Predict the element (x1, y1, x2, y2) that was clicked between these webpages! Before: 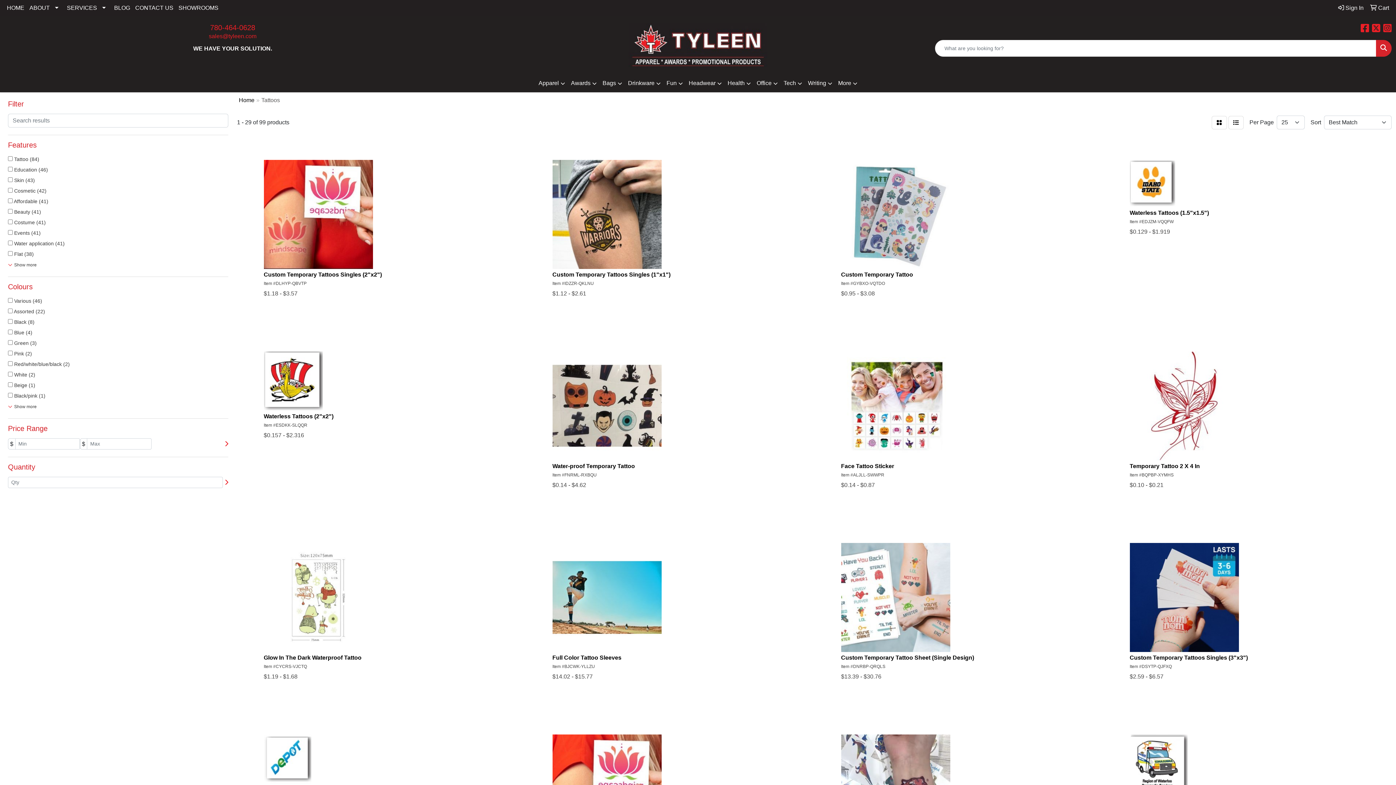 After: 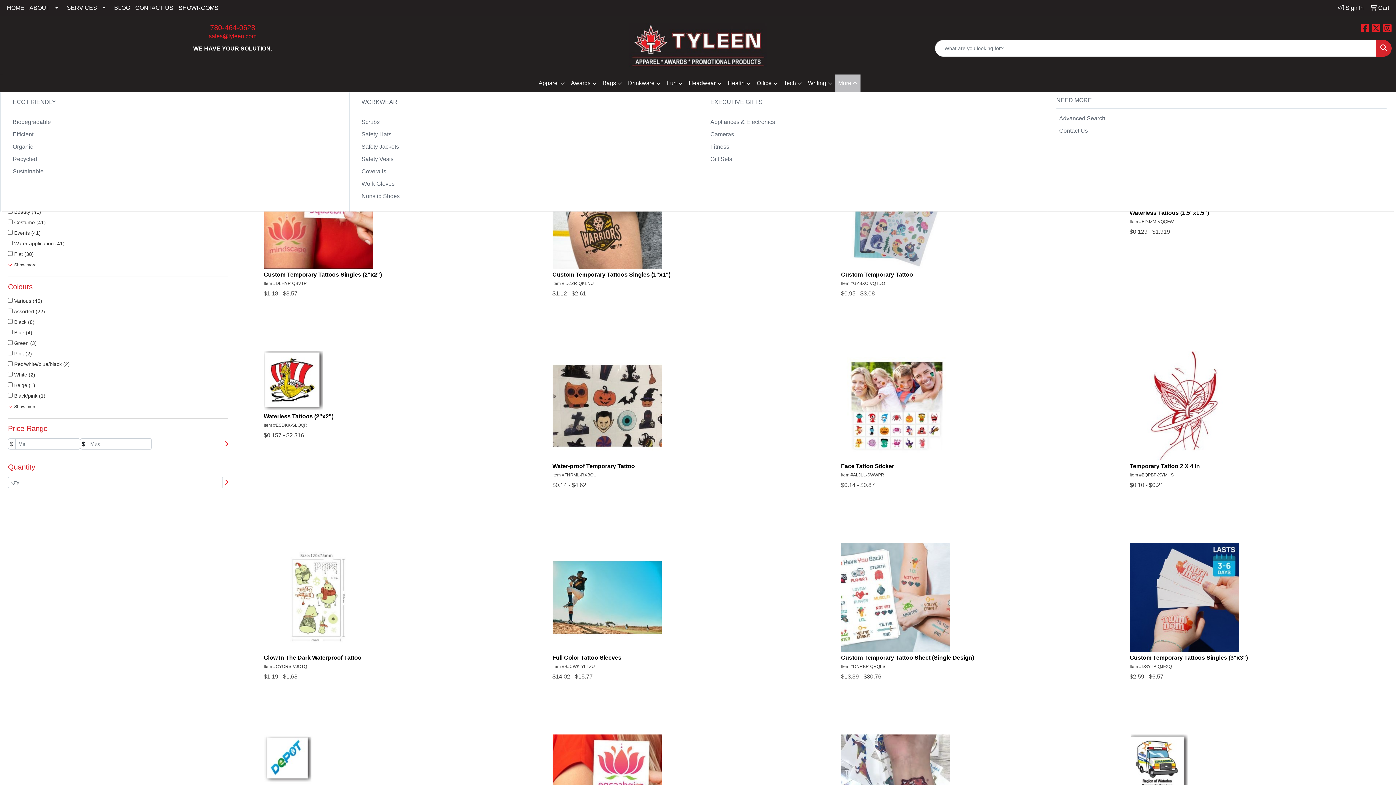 Action: bbox: (835, 74, 860, 92) label: More